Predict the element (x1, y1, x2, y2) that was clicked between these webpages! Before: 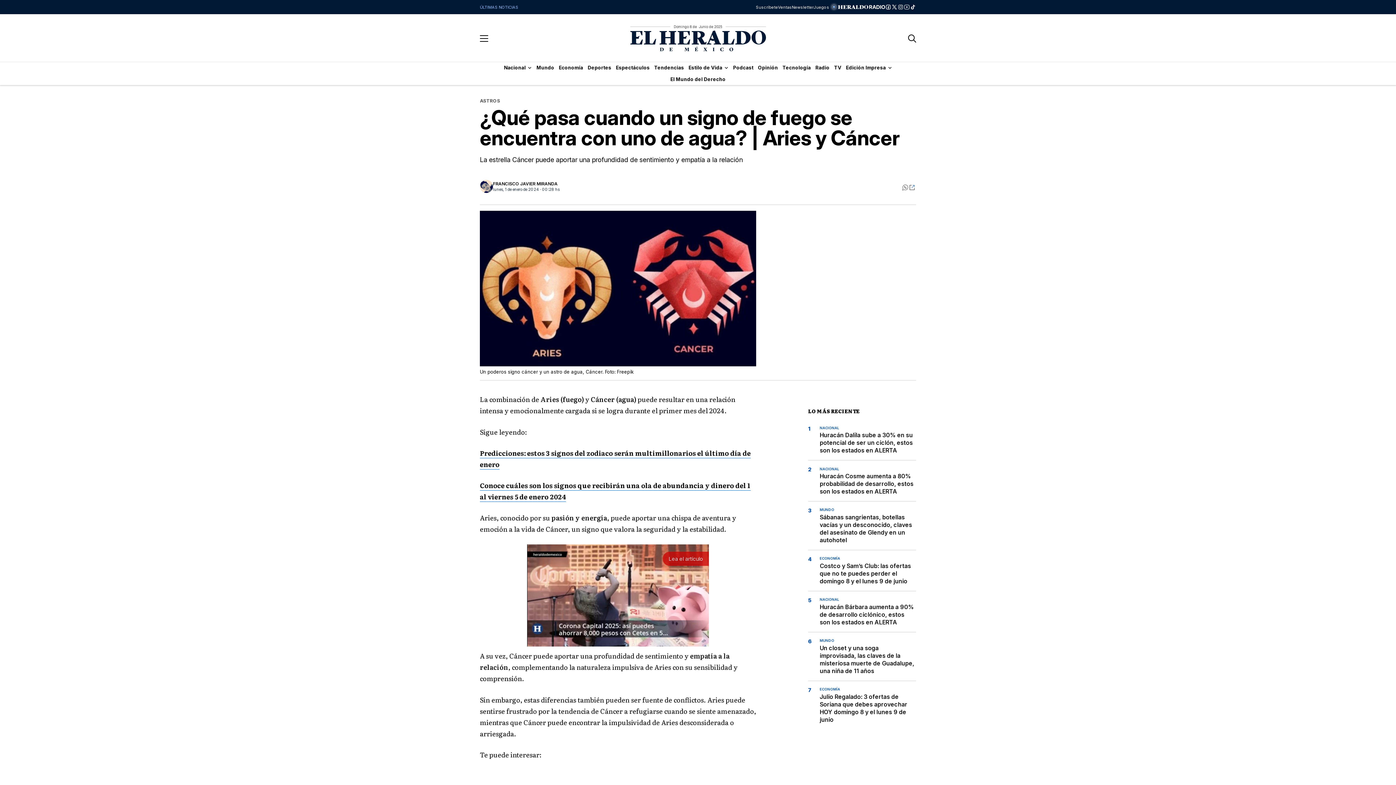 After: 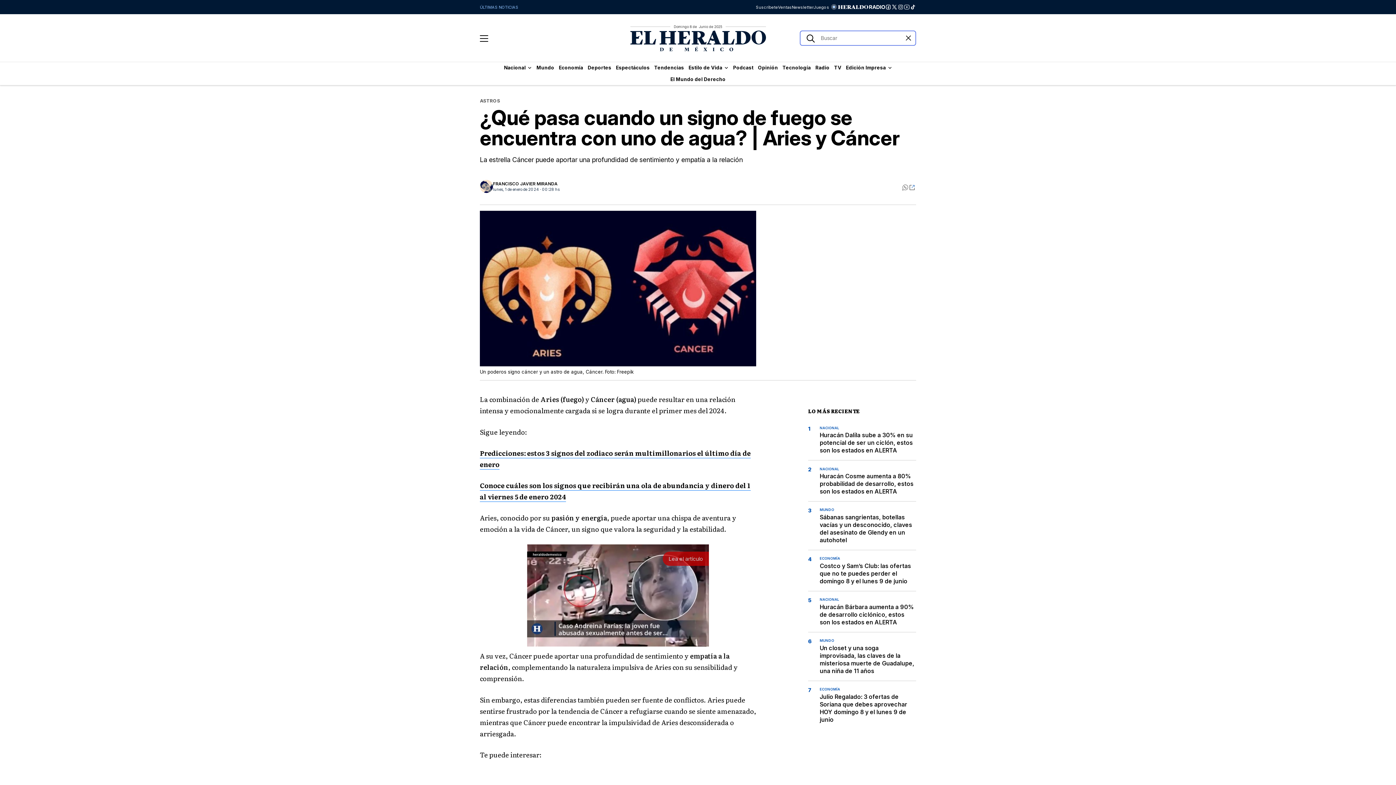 Action: label: Boton buscar bbox: (907, 33, 916, 42)